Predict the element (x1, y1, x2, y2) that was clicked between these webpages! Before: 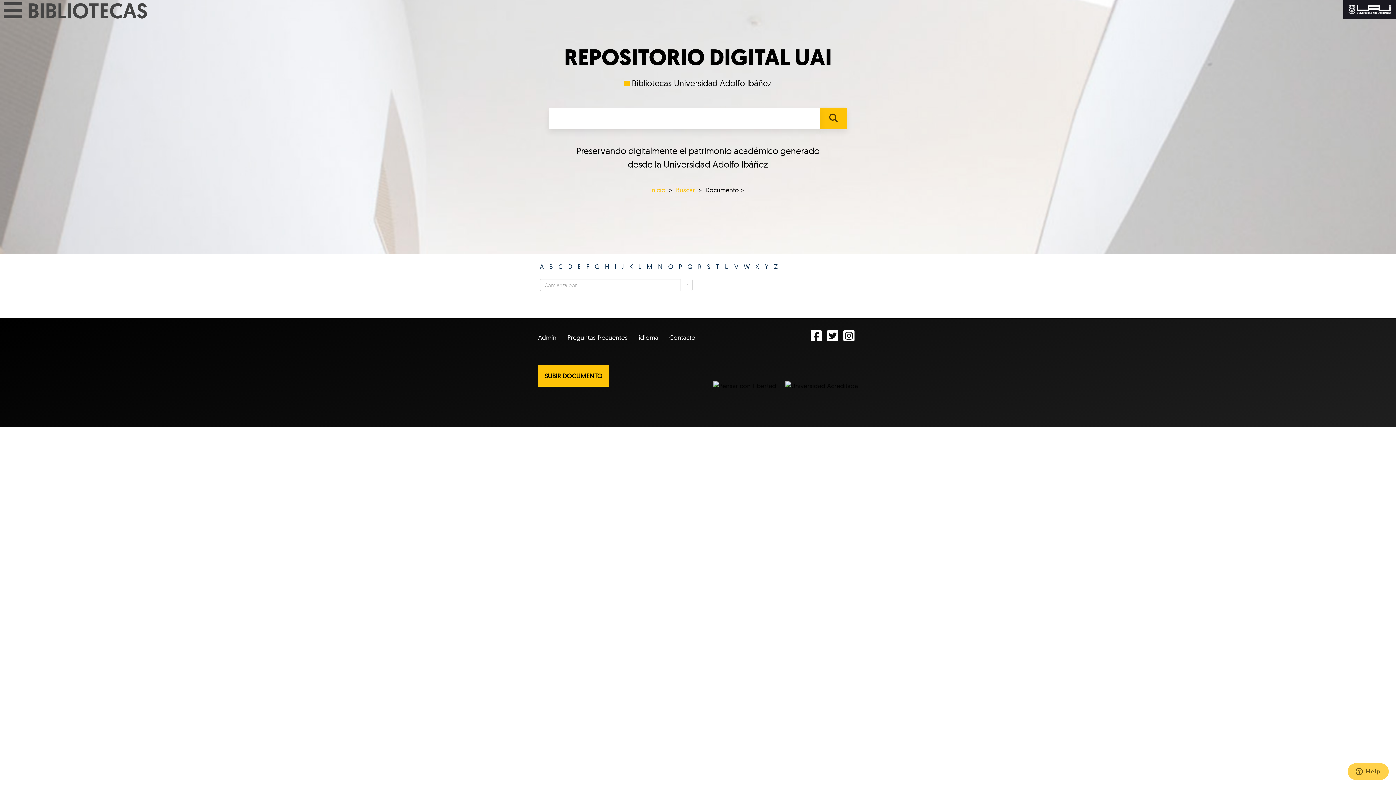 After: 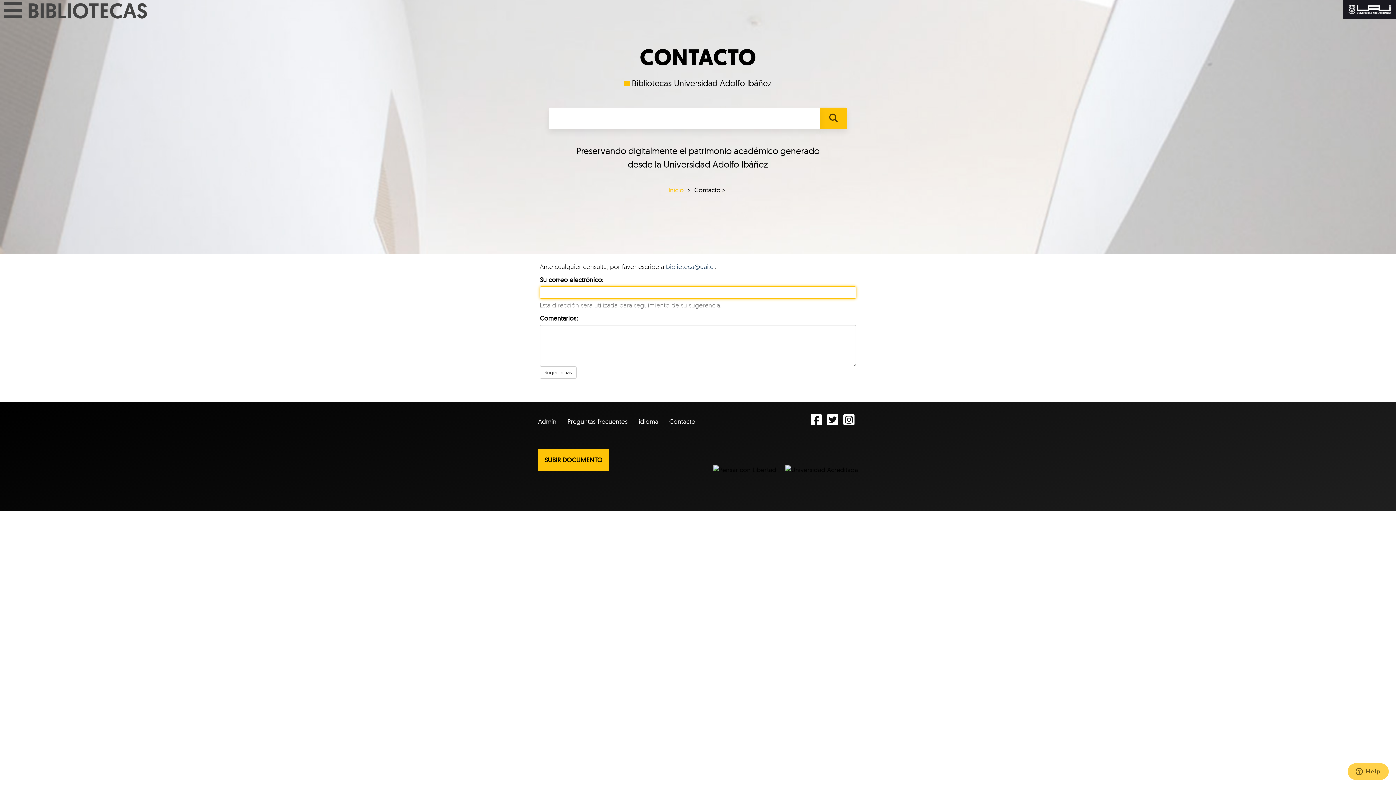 Action: bbox: (669, 329, 704, 346) label: Contacto